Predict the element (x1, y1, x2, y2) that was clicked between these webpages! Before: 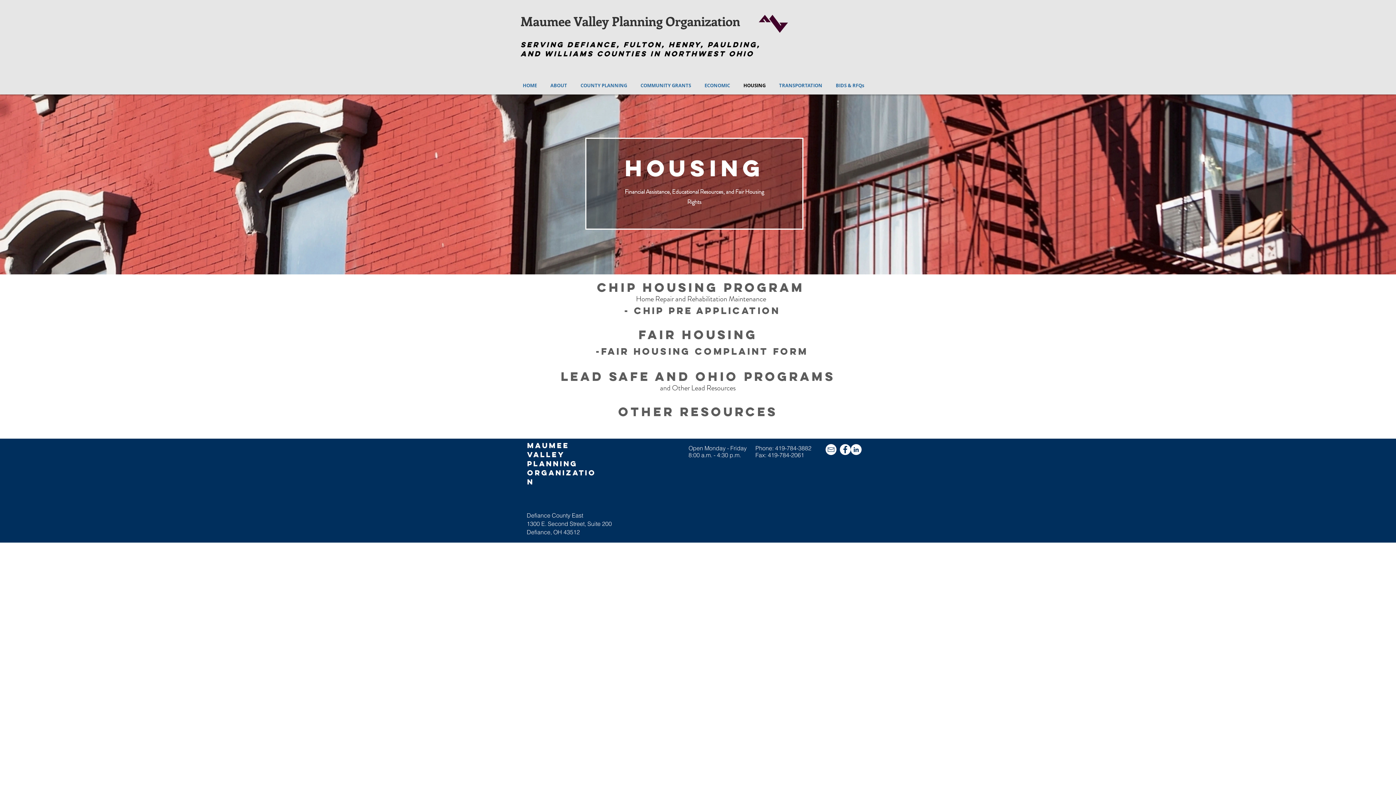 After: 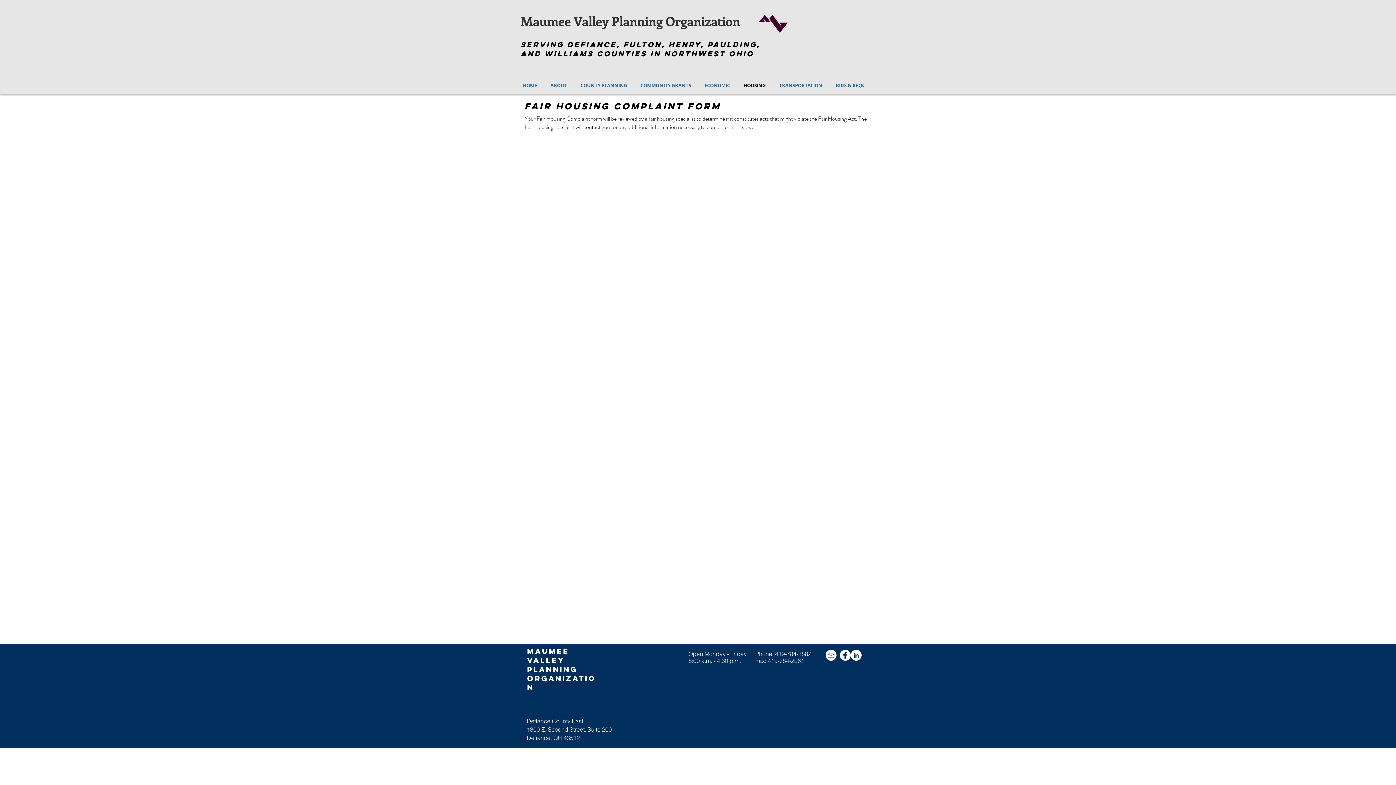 Action: label: -FAIR HOUSING COMPLAINT FORM bbox: (595, 345, 808, 357)